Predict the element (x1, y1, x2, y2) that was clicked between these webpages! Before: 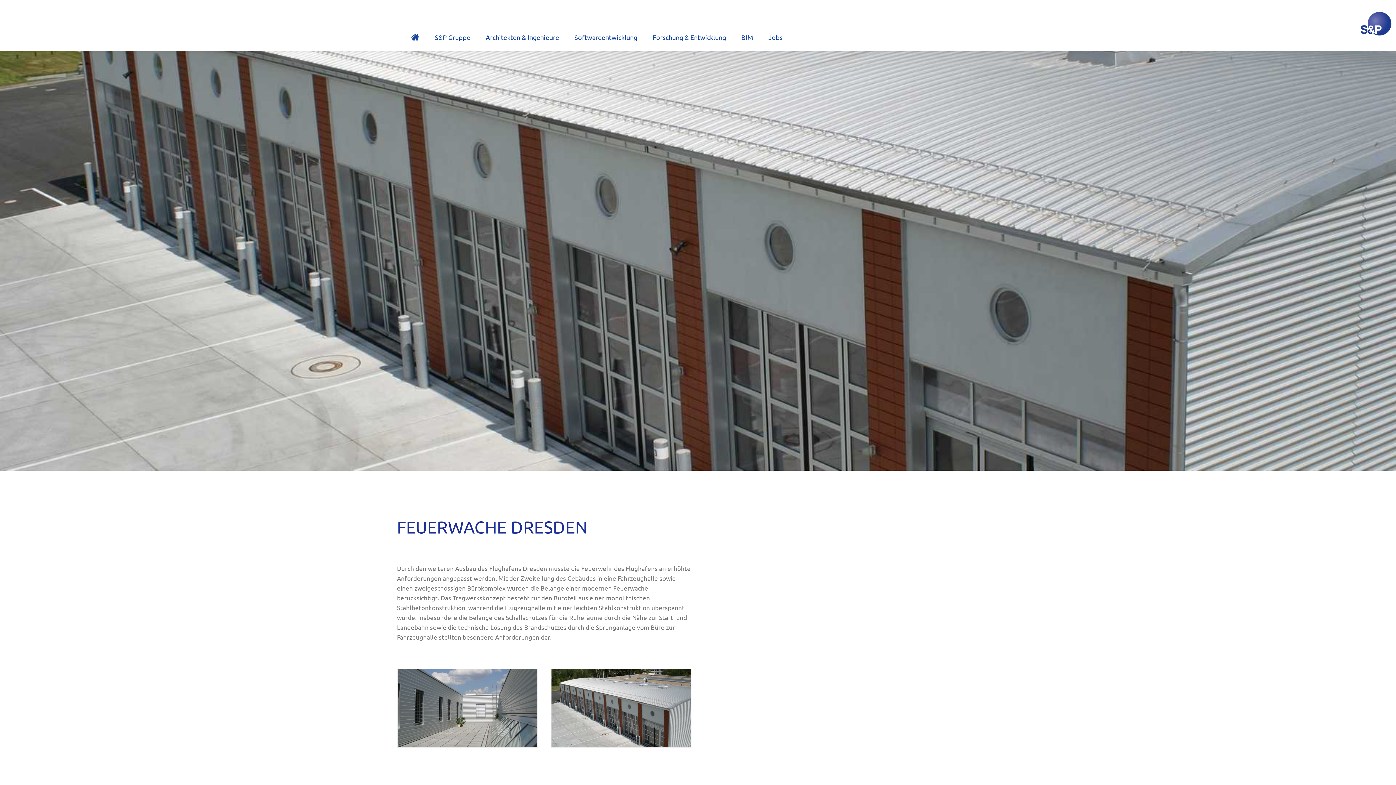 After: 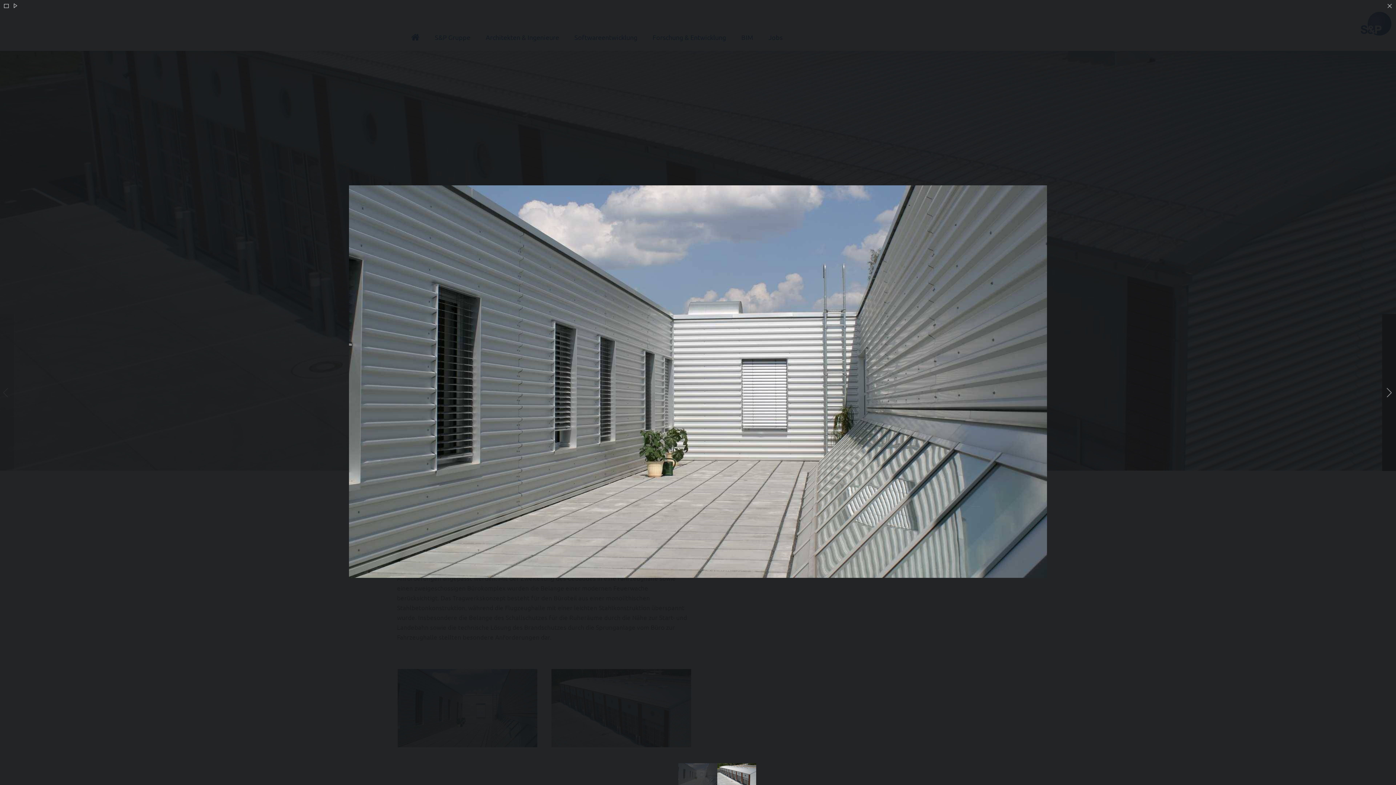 Action: bbox: (397, 669, 537, 747)